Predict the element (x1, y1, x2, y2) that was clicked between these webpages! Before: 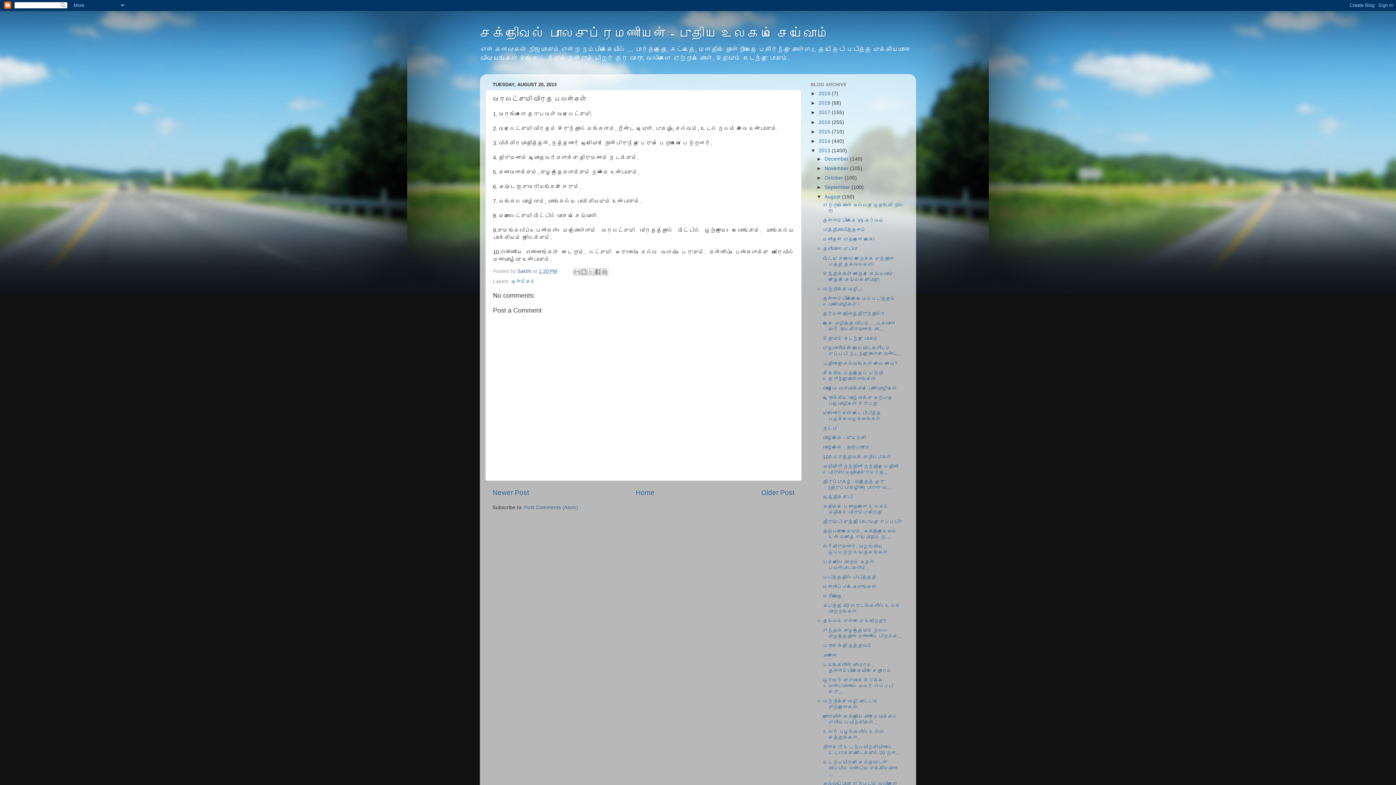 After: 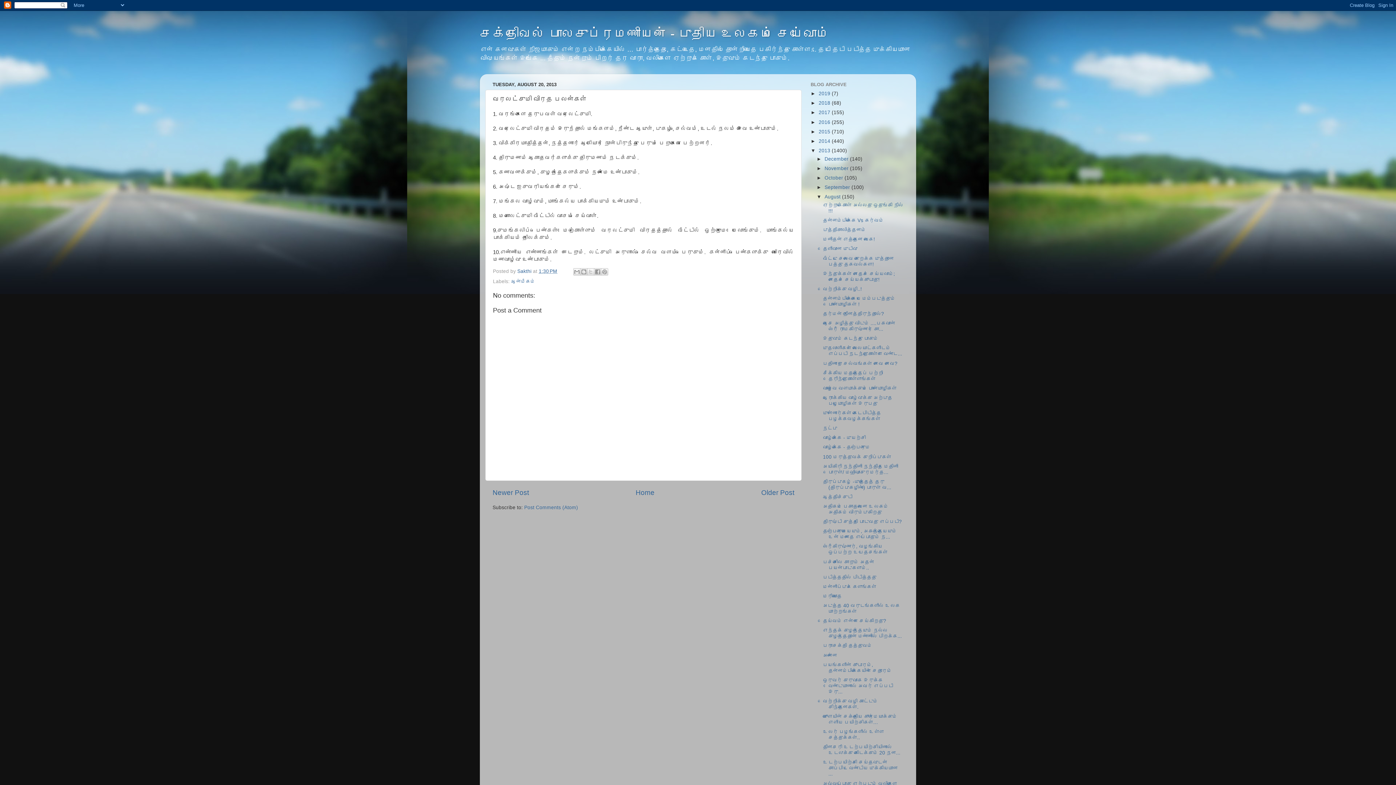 Action: bbox: (538, 268, 557, 274) label: 1:30 PM